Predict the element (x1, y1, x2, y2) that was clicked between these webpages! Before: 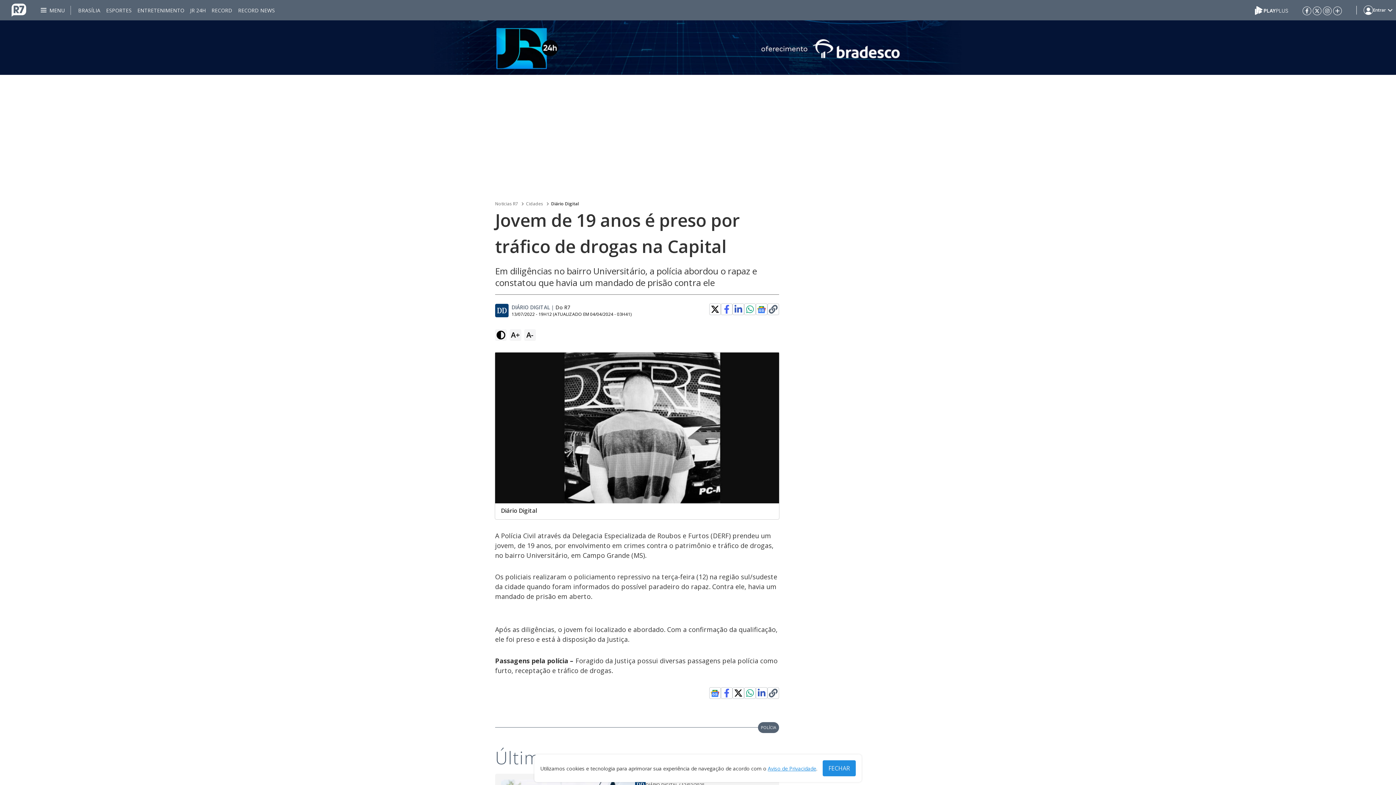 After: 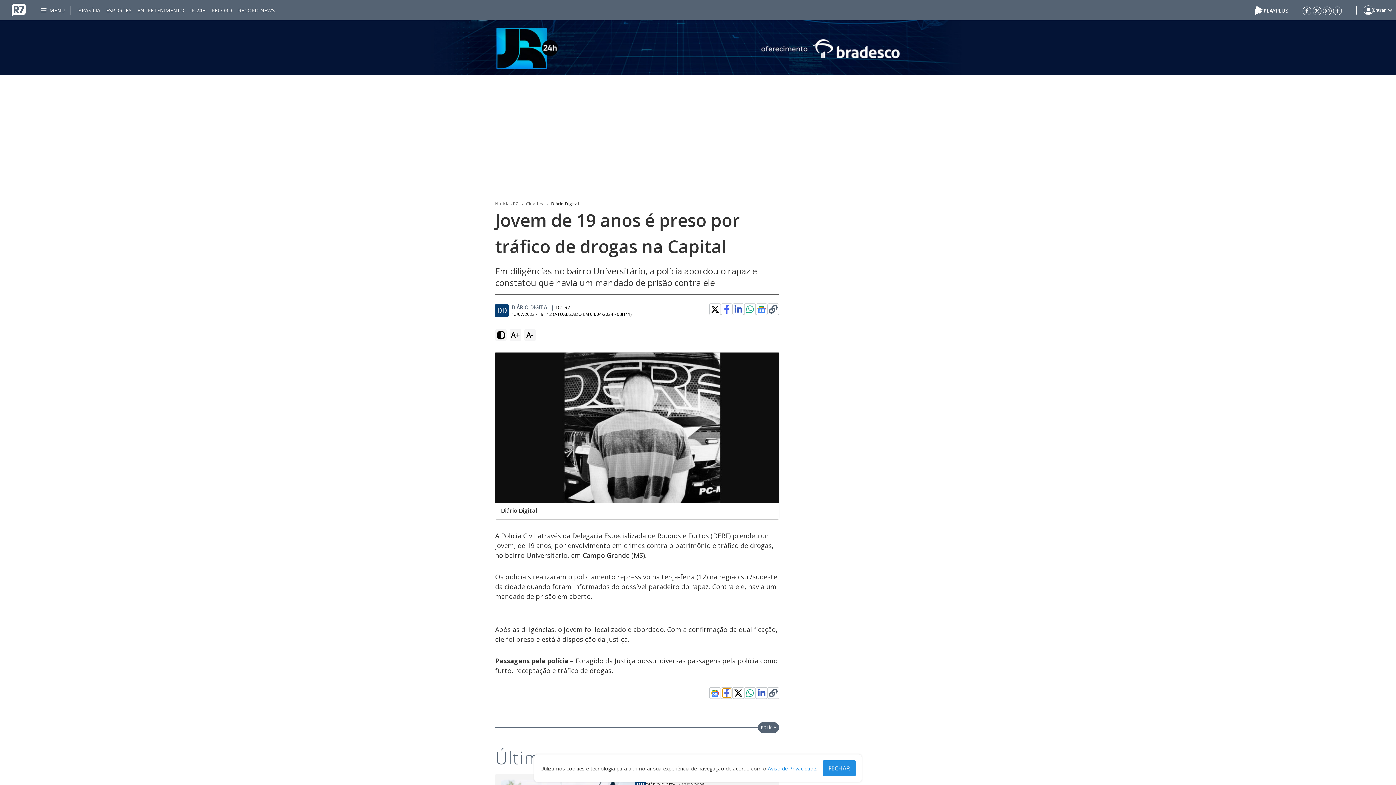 Action: bbox: (722, 689, 731, 697)